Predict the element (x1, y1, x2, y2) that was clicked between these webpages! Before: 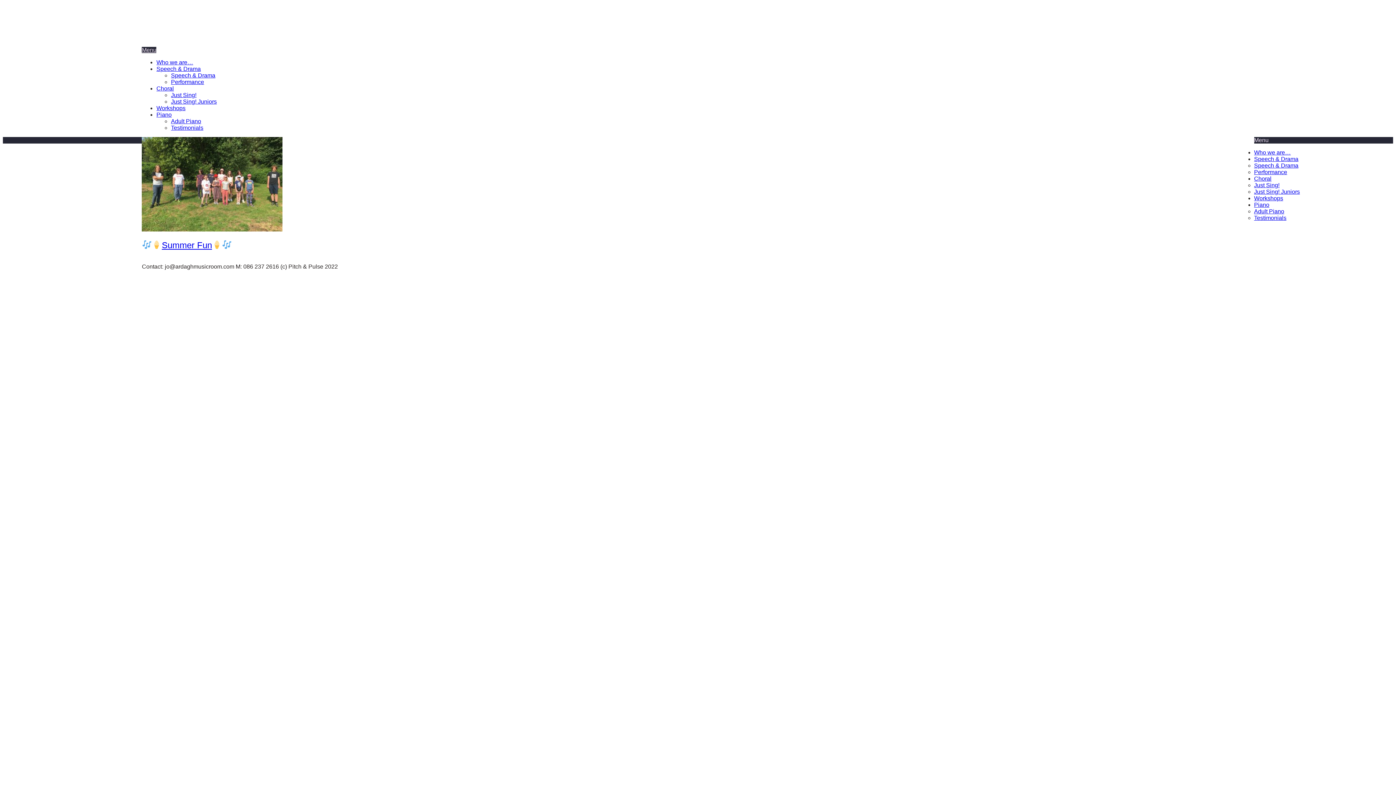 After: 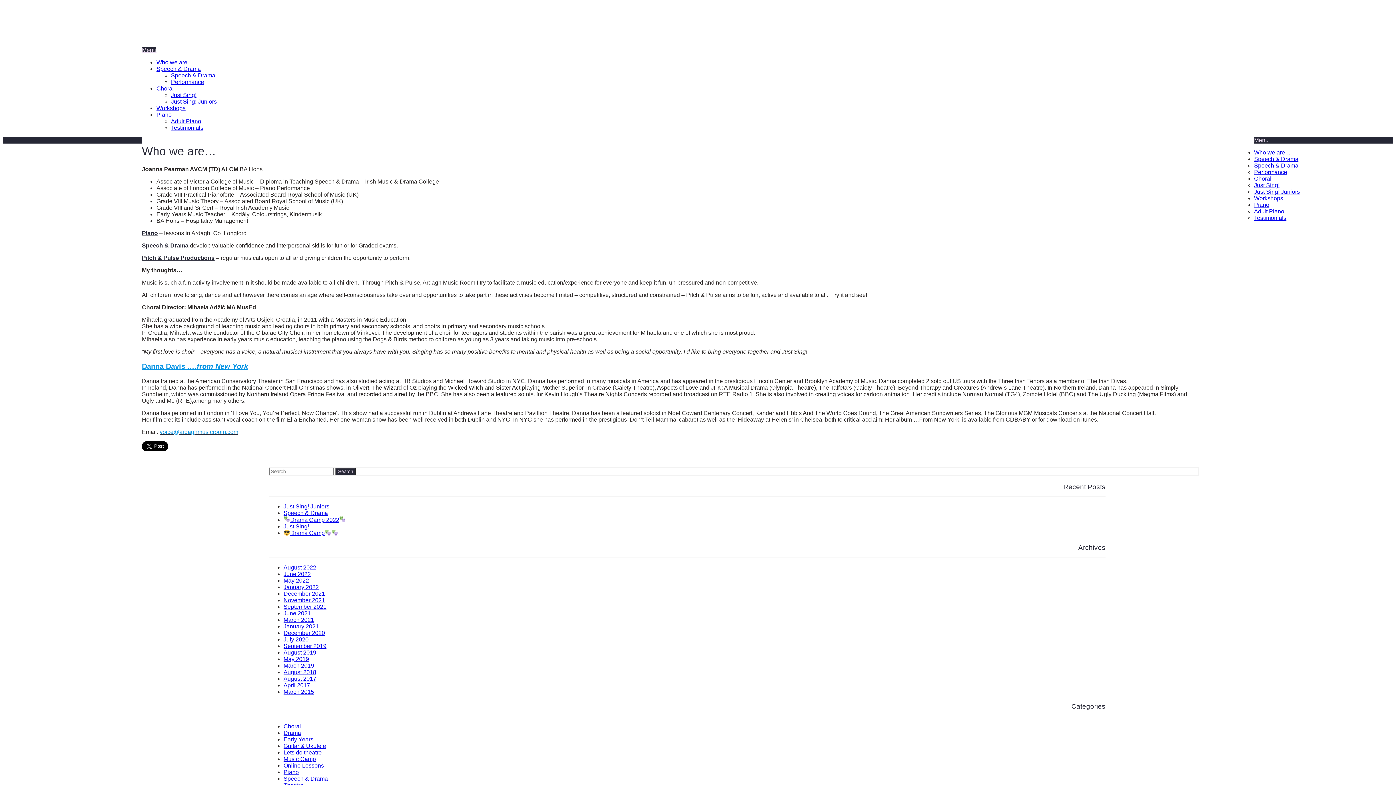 Action: bbox: (156, 59, 193, 65) label: Who we are…